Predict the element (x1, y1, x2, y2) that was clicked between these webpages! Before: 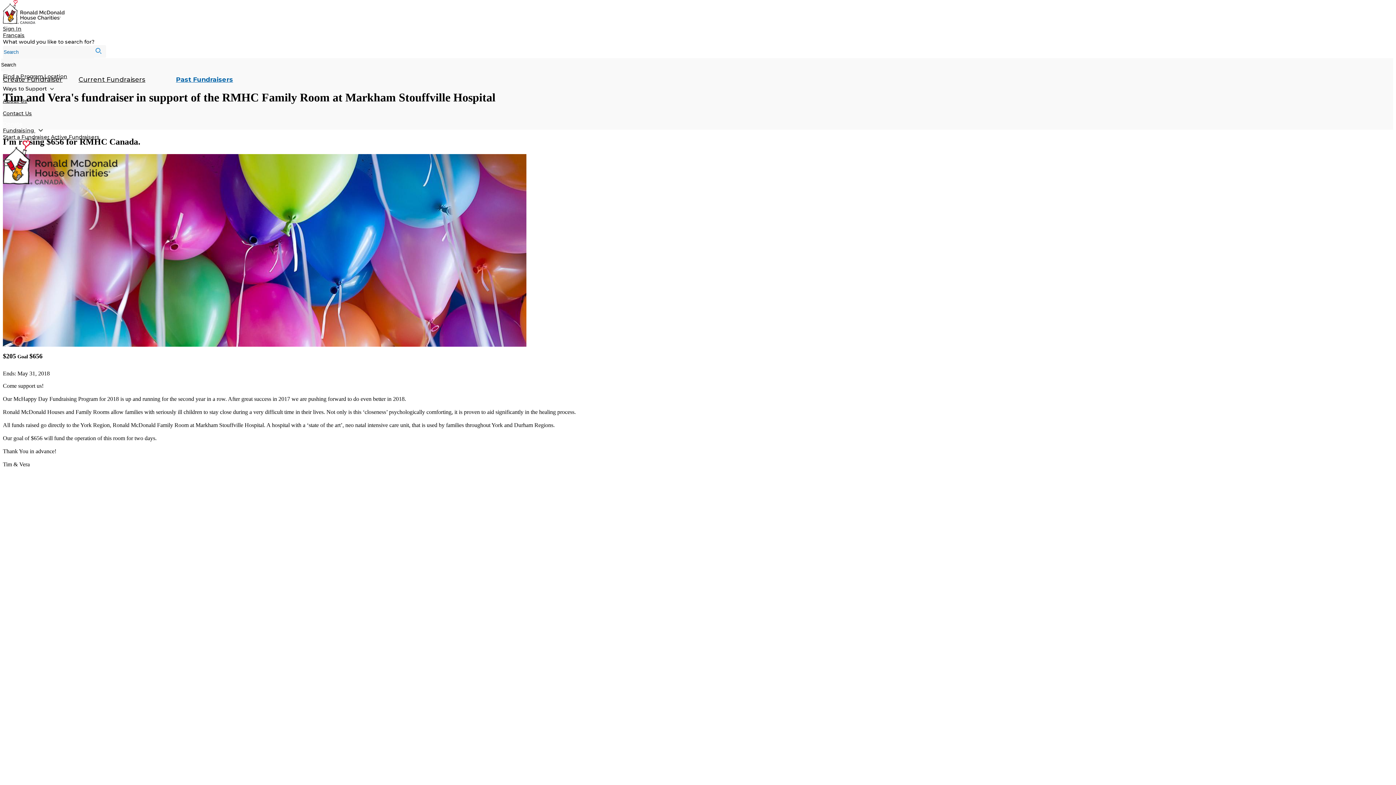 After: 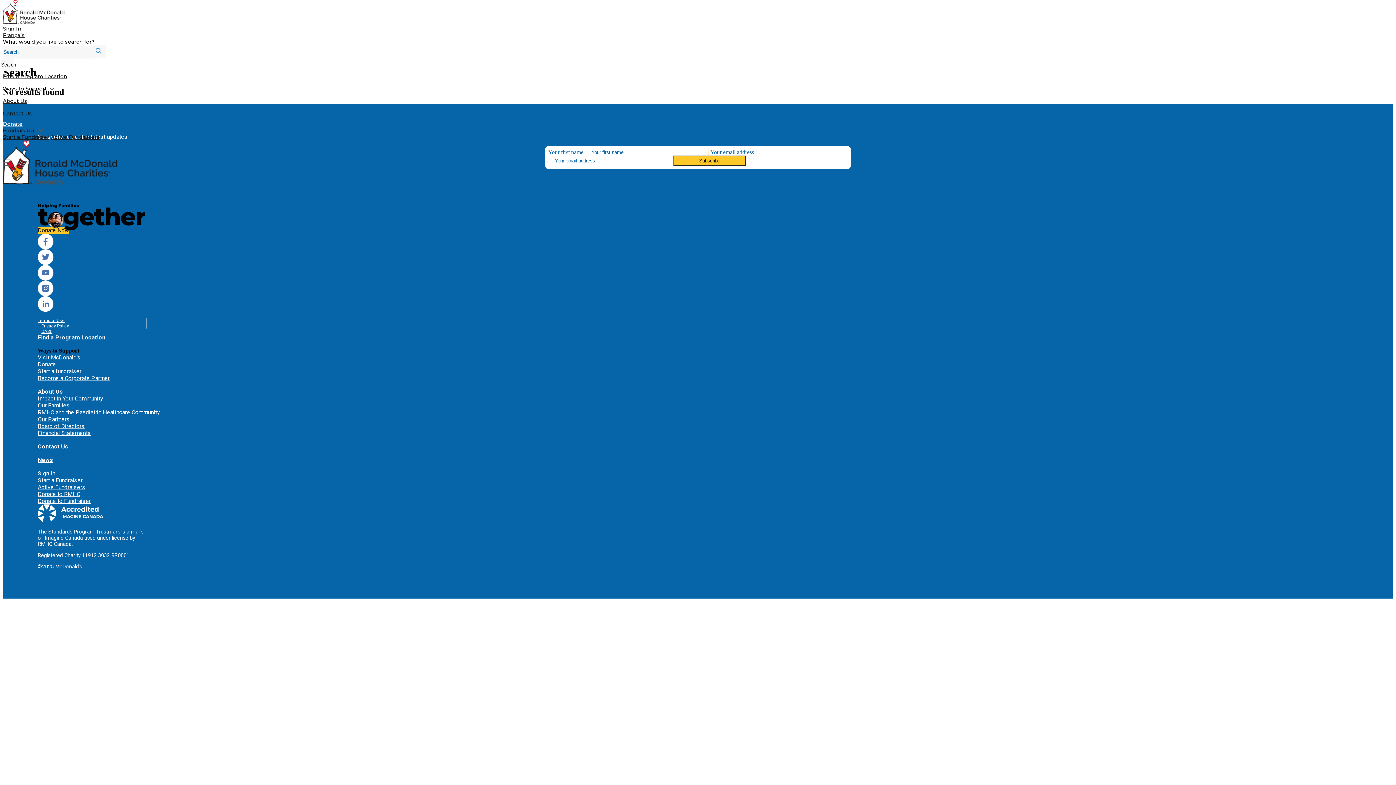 Action: bbox: (1, 58, 13, 71) label: Search